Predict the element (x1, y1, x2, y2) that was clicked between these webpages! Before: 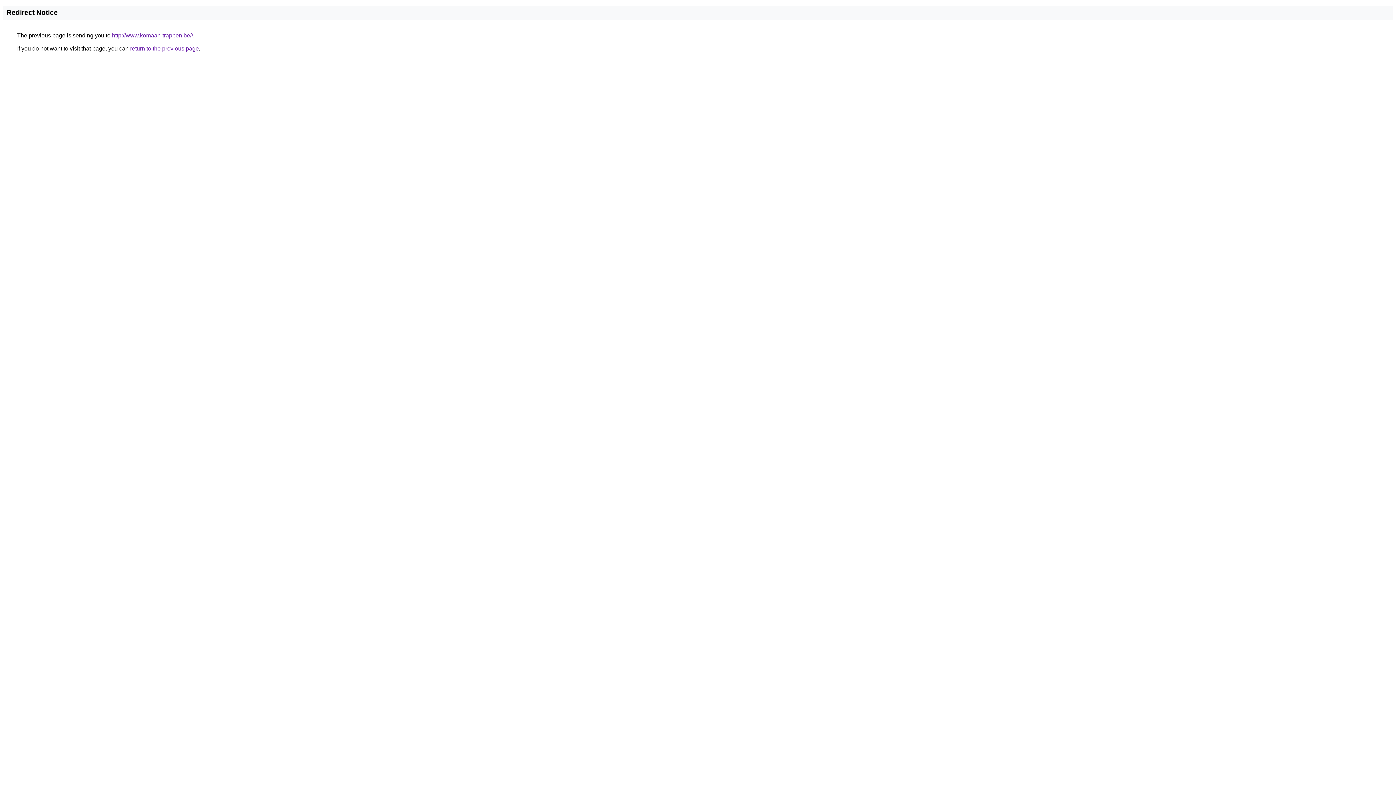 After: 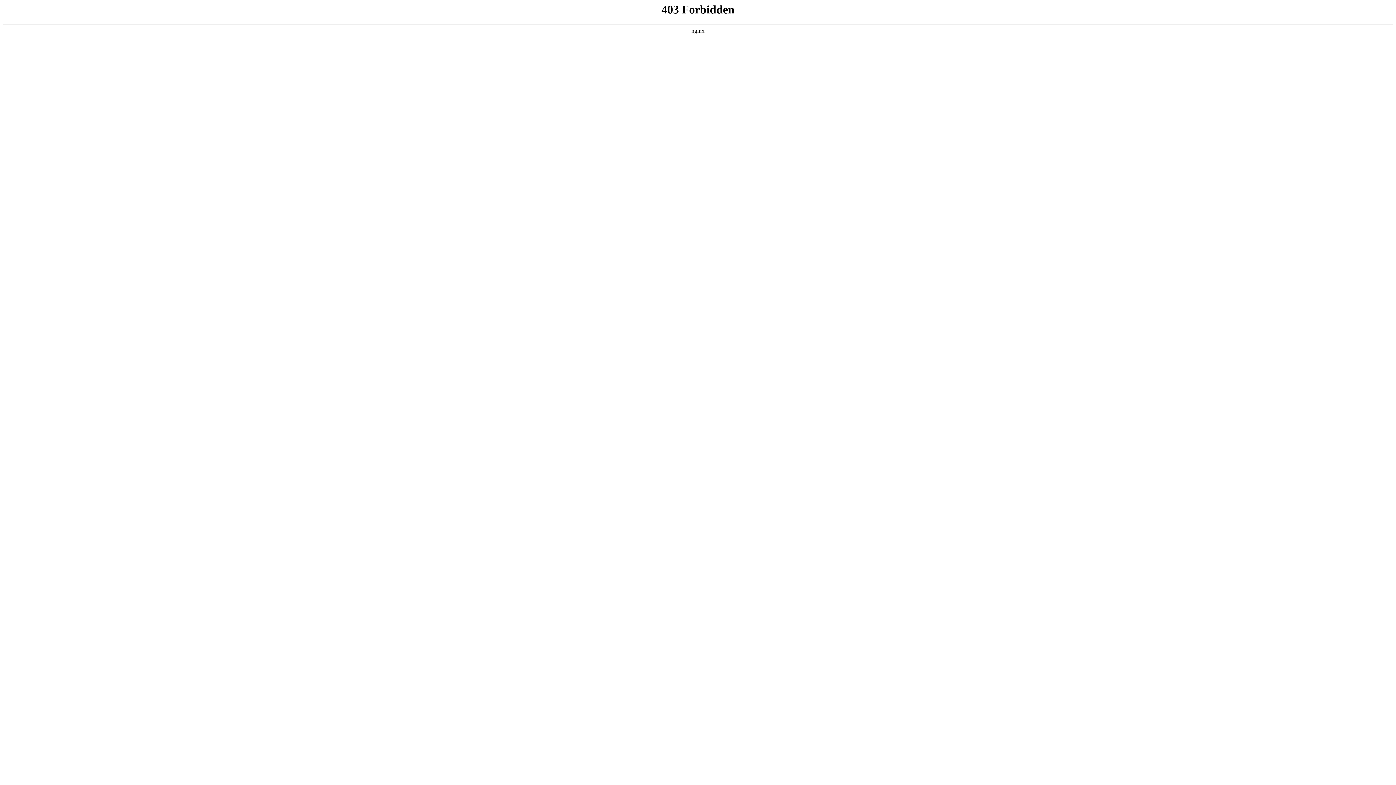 Action: bbox: (112, 32, 193, 38) label: http://www.komaan-trappen.be//